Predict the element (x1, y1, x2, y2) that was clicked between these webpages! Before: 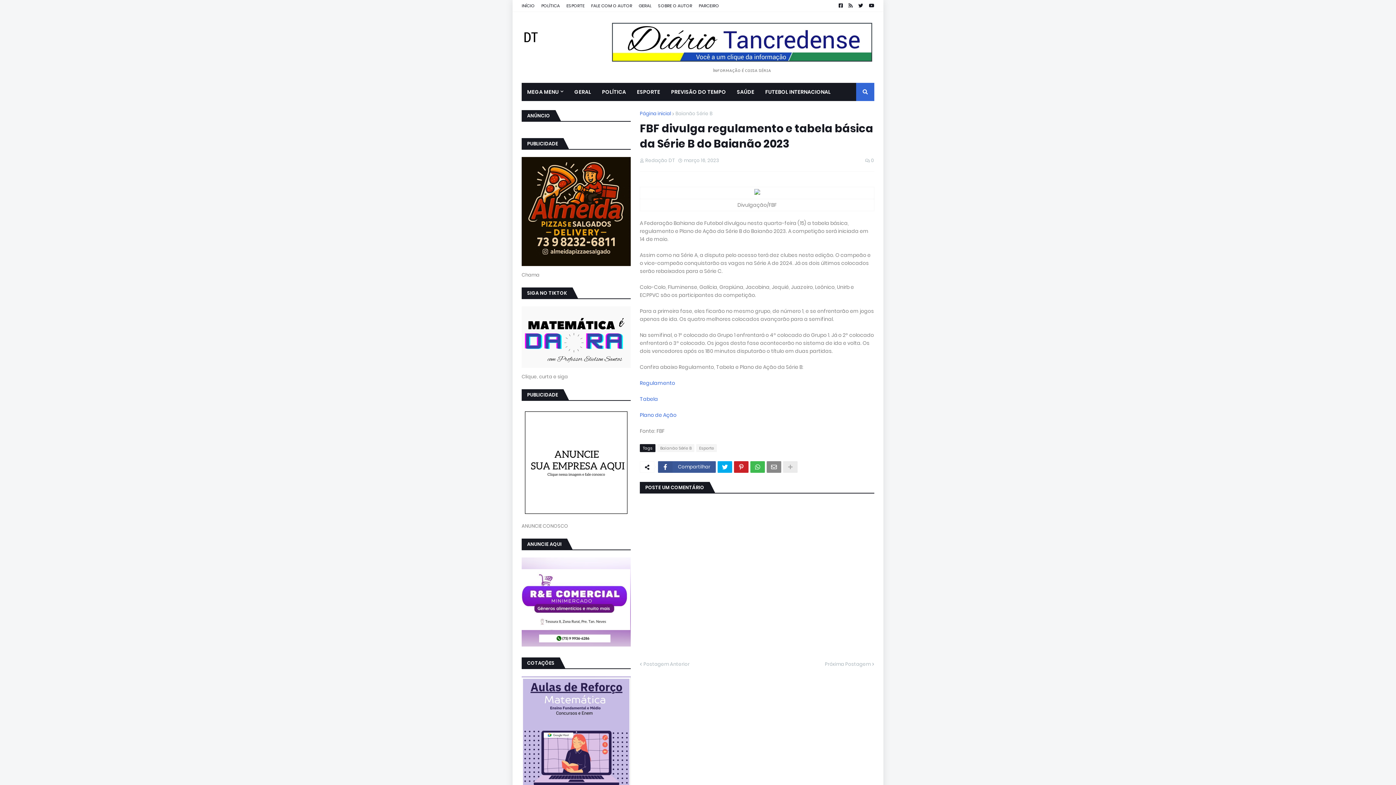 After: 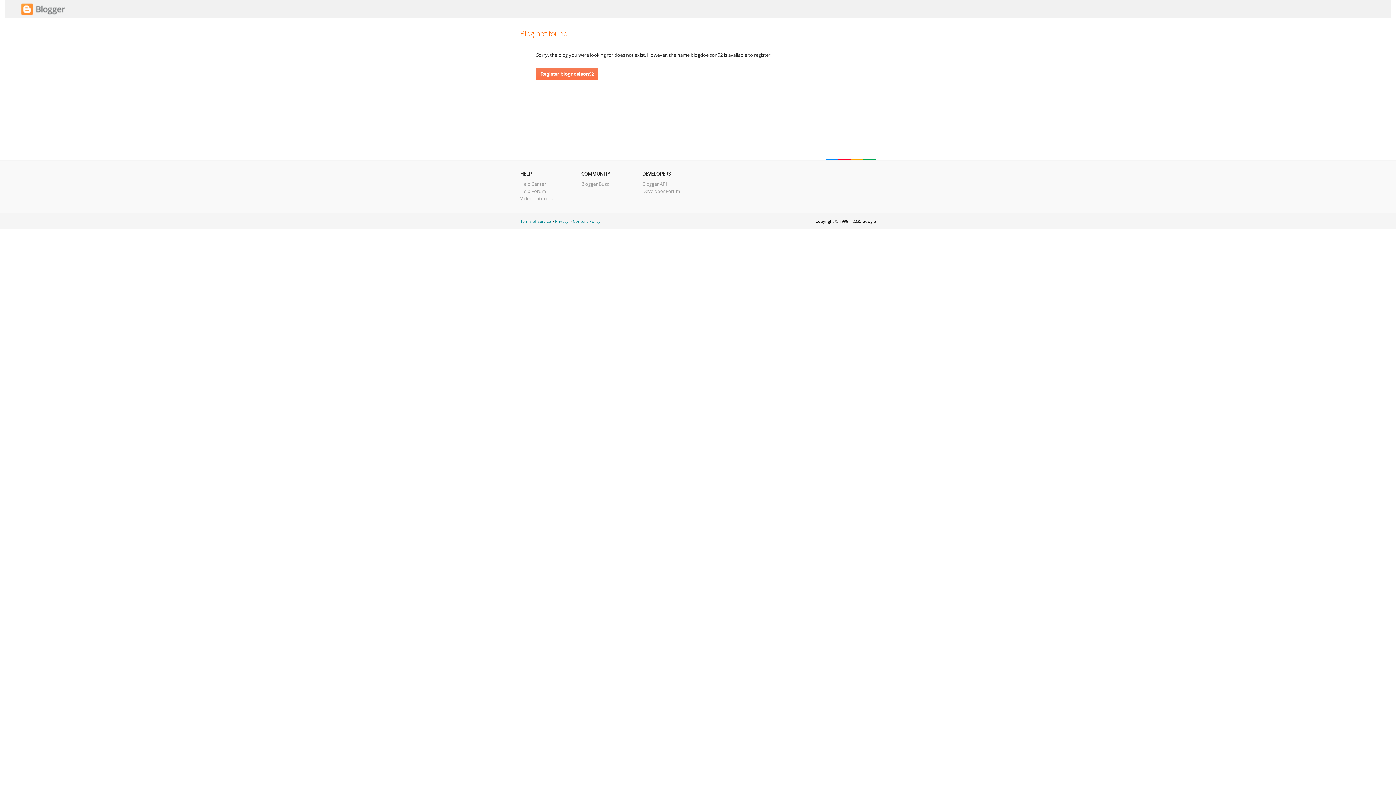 Action: label: PARCEIRO bbox: (698, 0, 719, 11)